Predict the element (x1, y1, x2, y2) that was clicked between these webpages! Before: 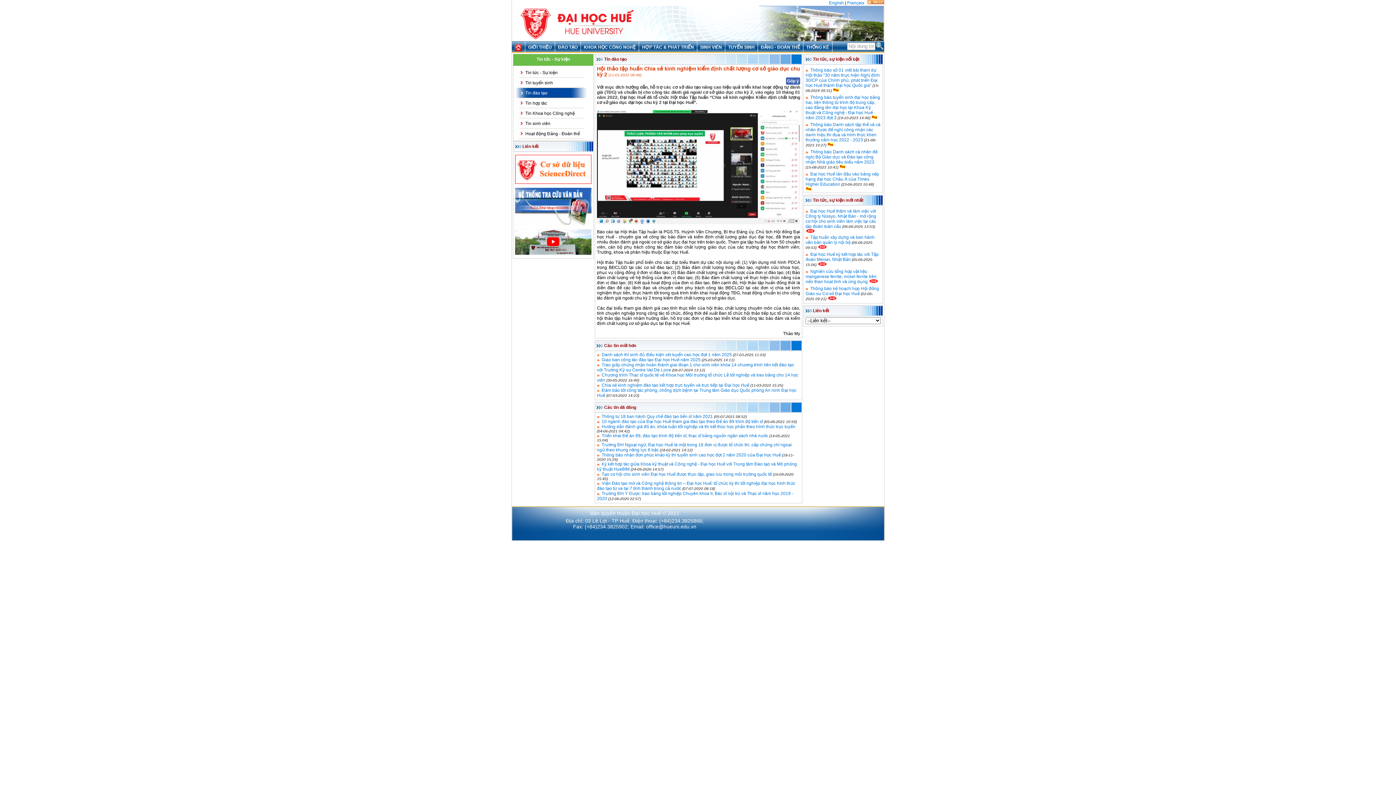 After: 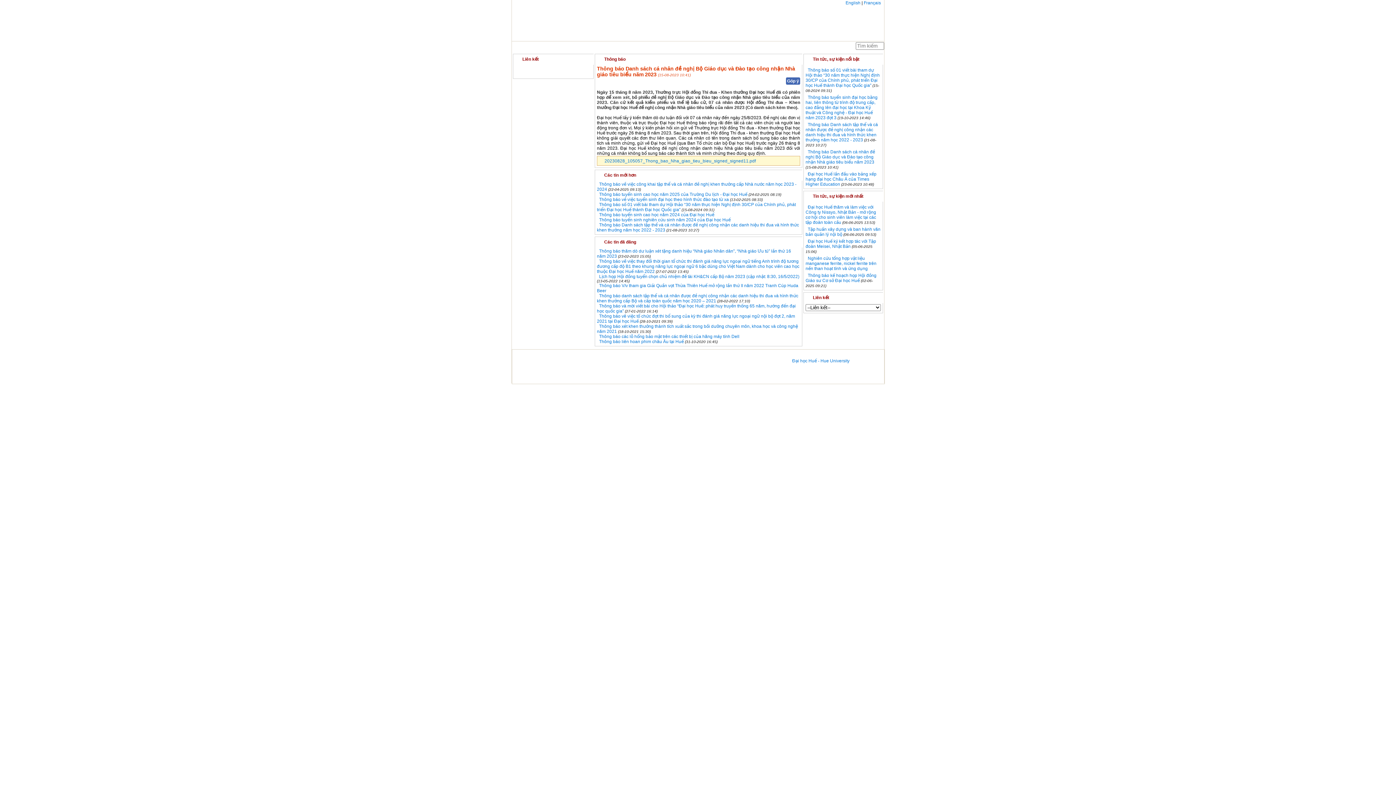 Action: bbox: (805, 149, 877, 164) label: Thông báo Danh sách cá nhân đề nghị Bộ Giáo dục và Đào tạo công nhận Nhà giáo tiêu biểu năm 2023